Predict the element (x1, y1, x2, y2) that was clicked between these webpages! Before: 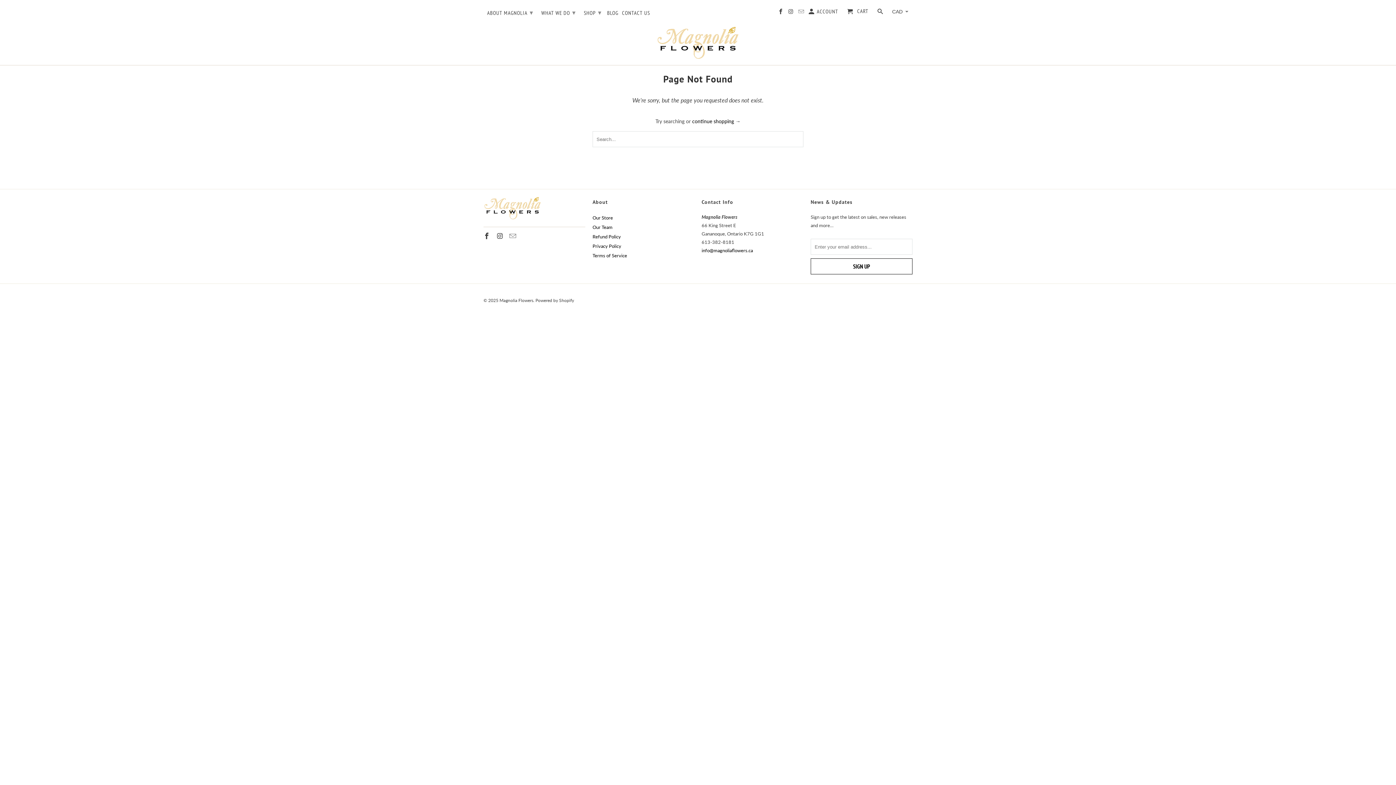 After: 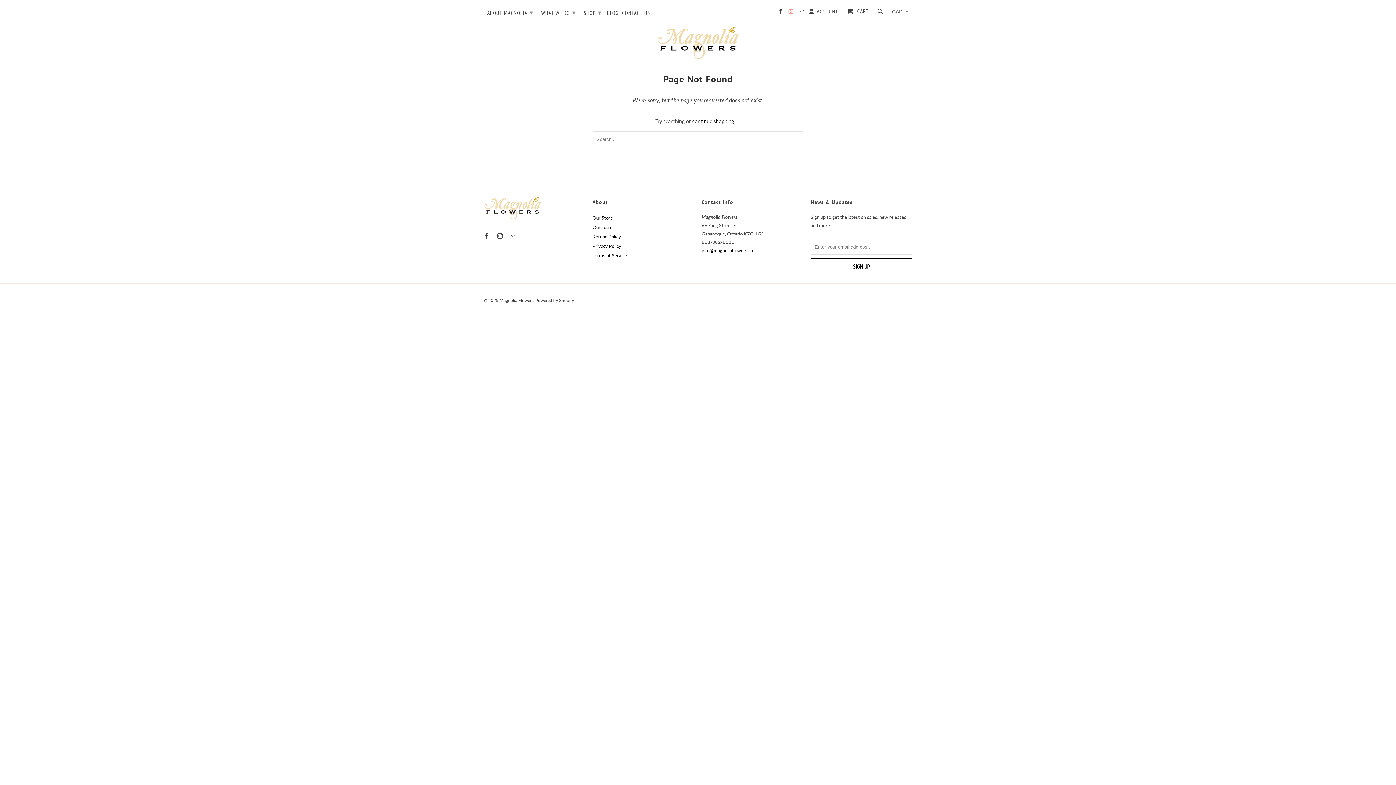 Action: bbox: (788, 8, 795, 17)